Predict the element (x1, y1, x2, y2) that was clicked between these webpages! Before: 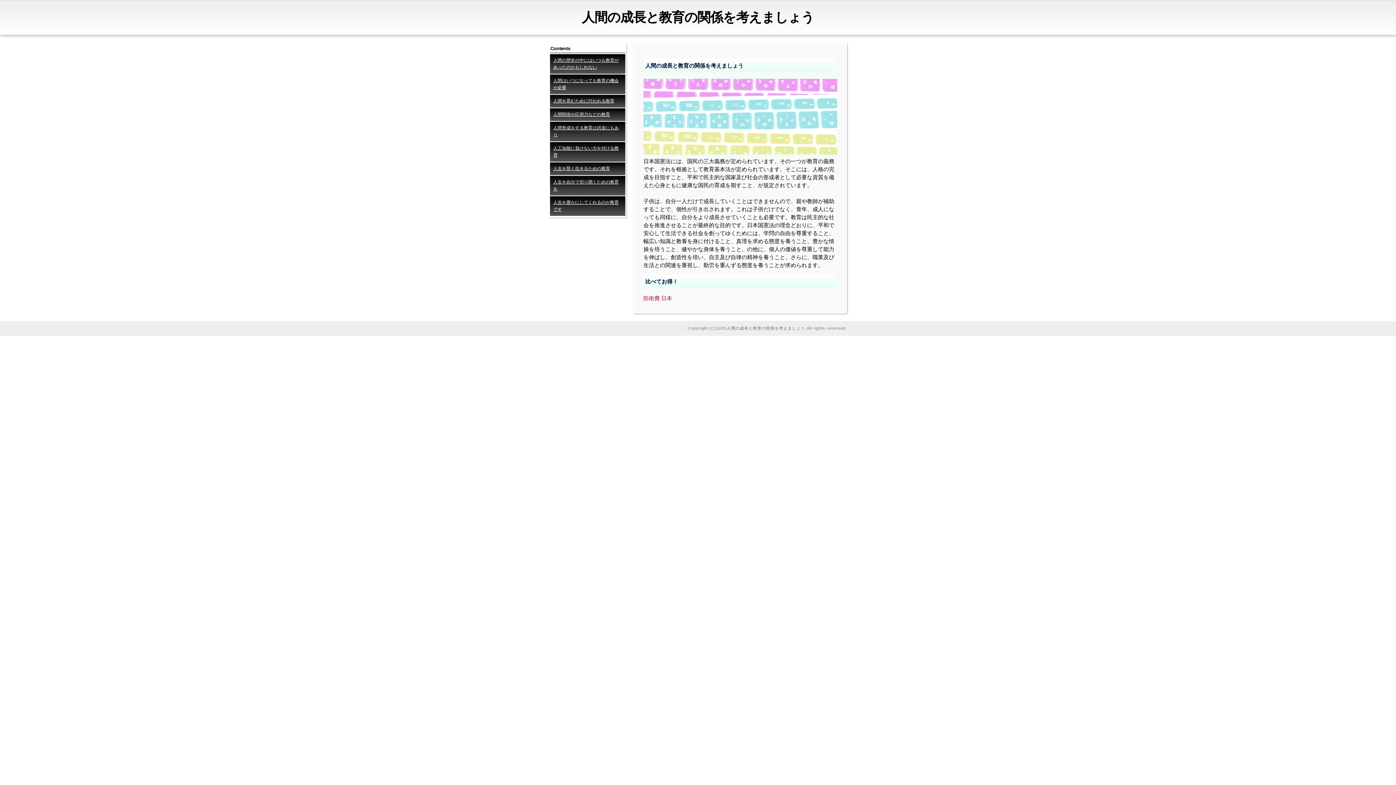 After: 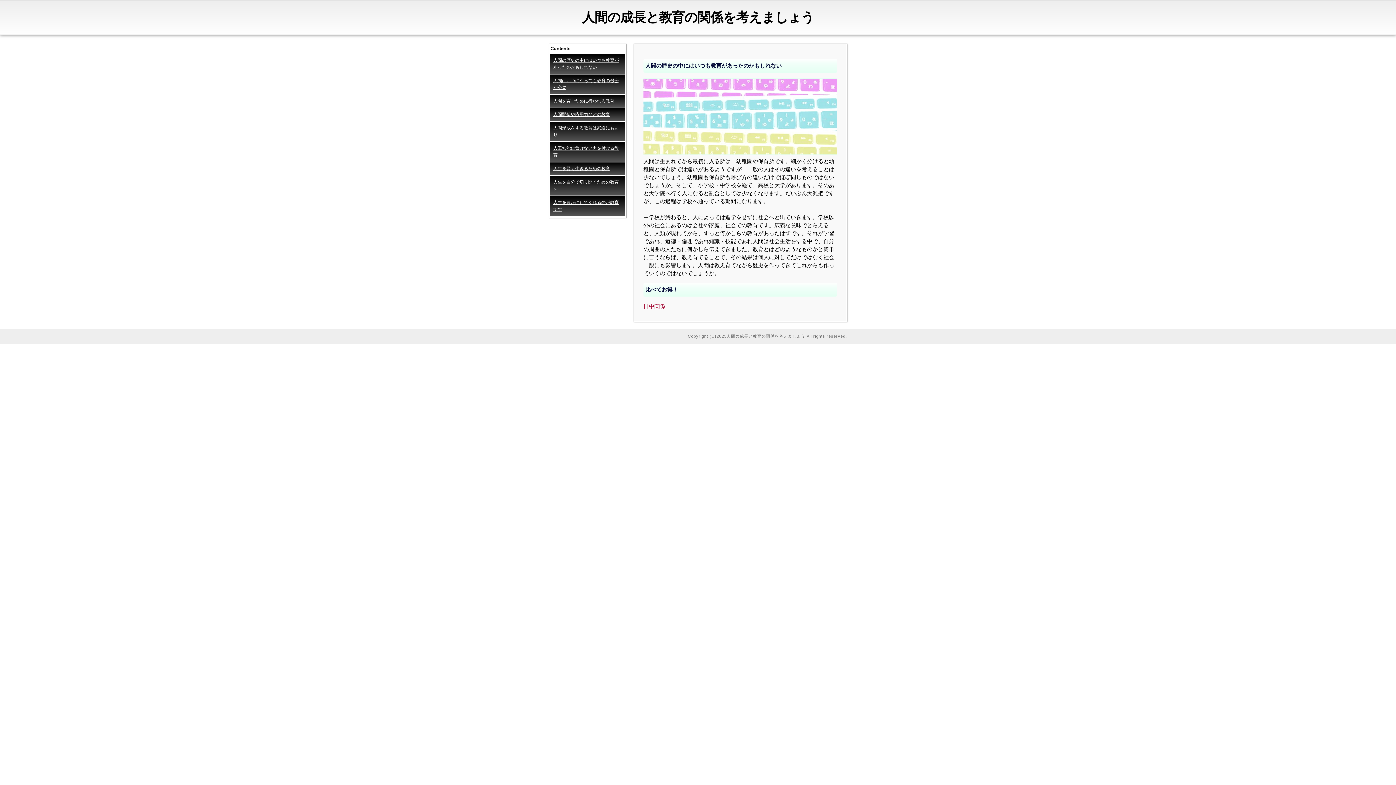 Action: label: 人間の歴史の中にはいつも教育があったのかもしれない bbox: (552, 56, 623, 71)